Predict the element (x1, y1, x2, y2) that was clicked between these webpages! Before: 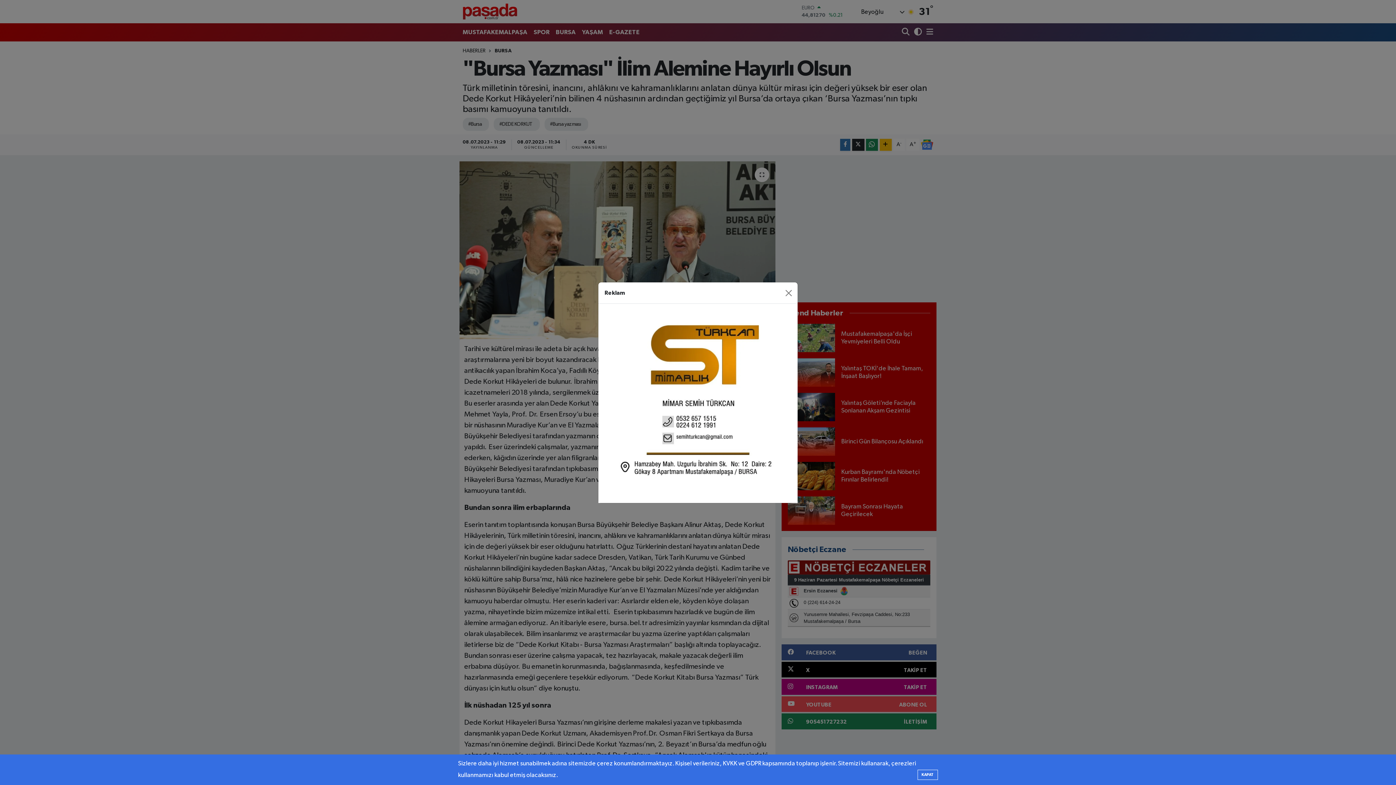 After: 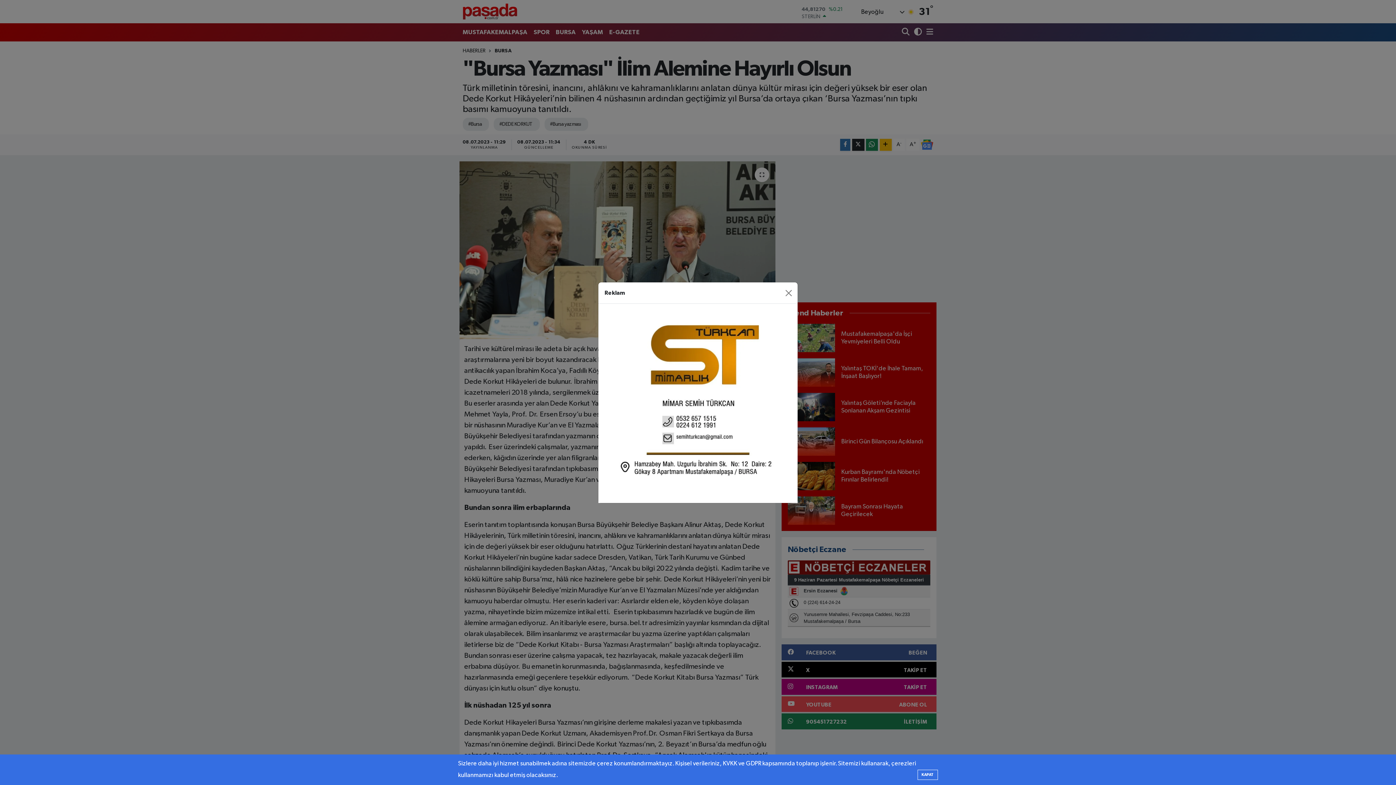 Action: bbox: (598, 400, 797, 406)